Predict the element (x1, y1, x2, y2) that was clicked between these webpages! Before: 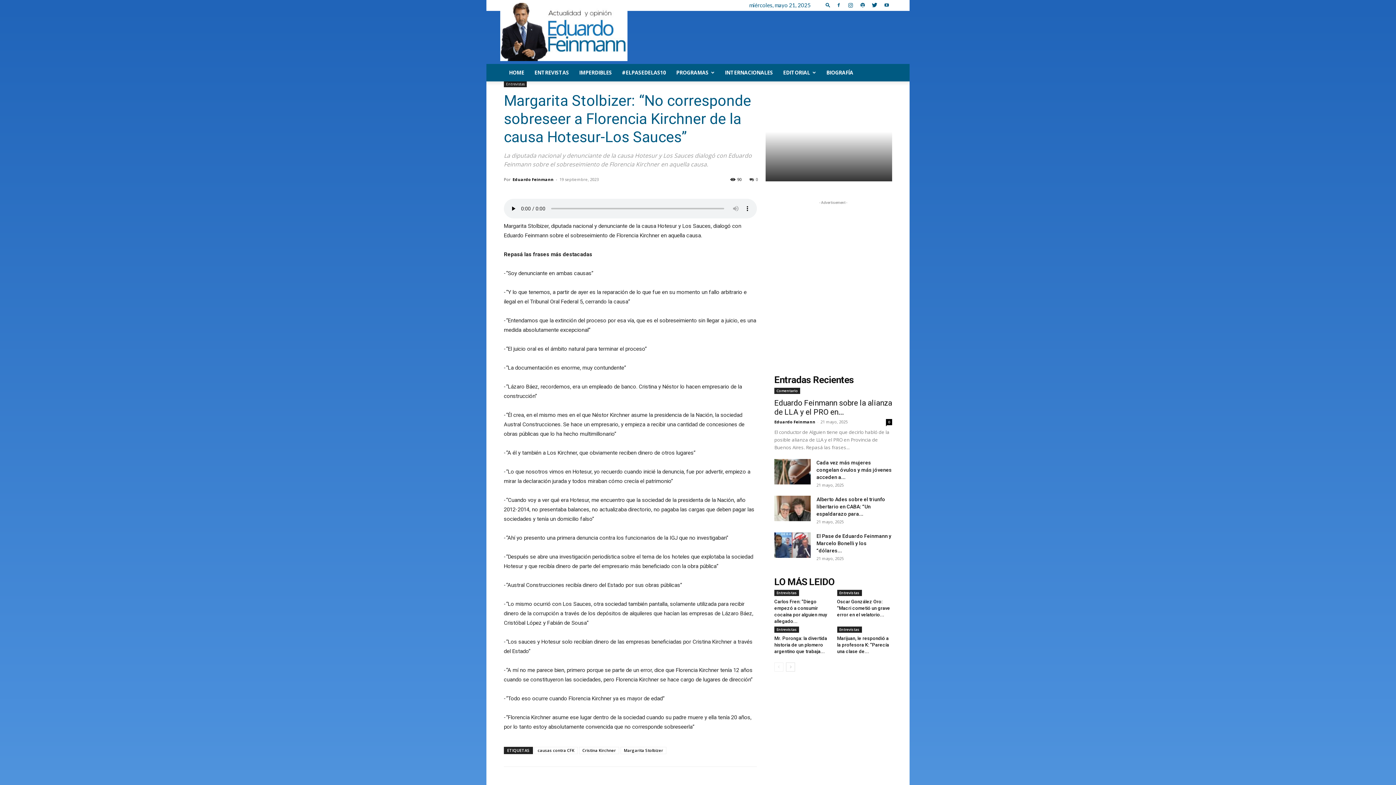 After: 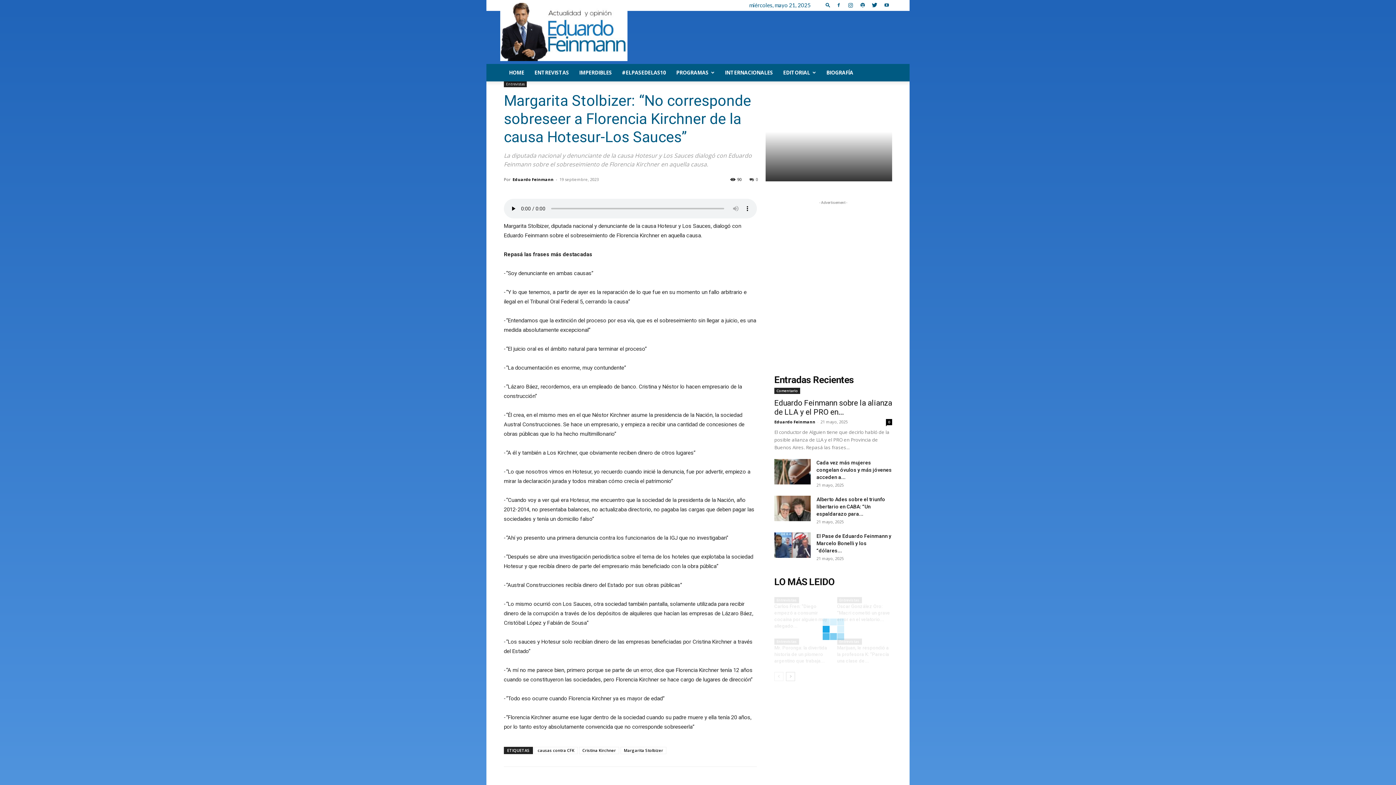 Action: label: next-page bbox: (786, 662, 795, 672)